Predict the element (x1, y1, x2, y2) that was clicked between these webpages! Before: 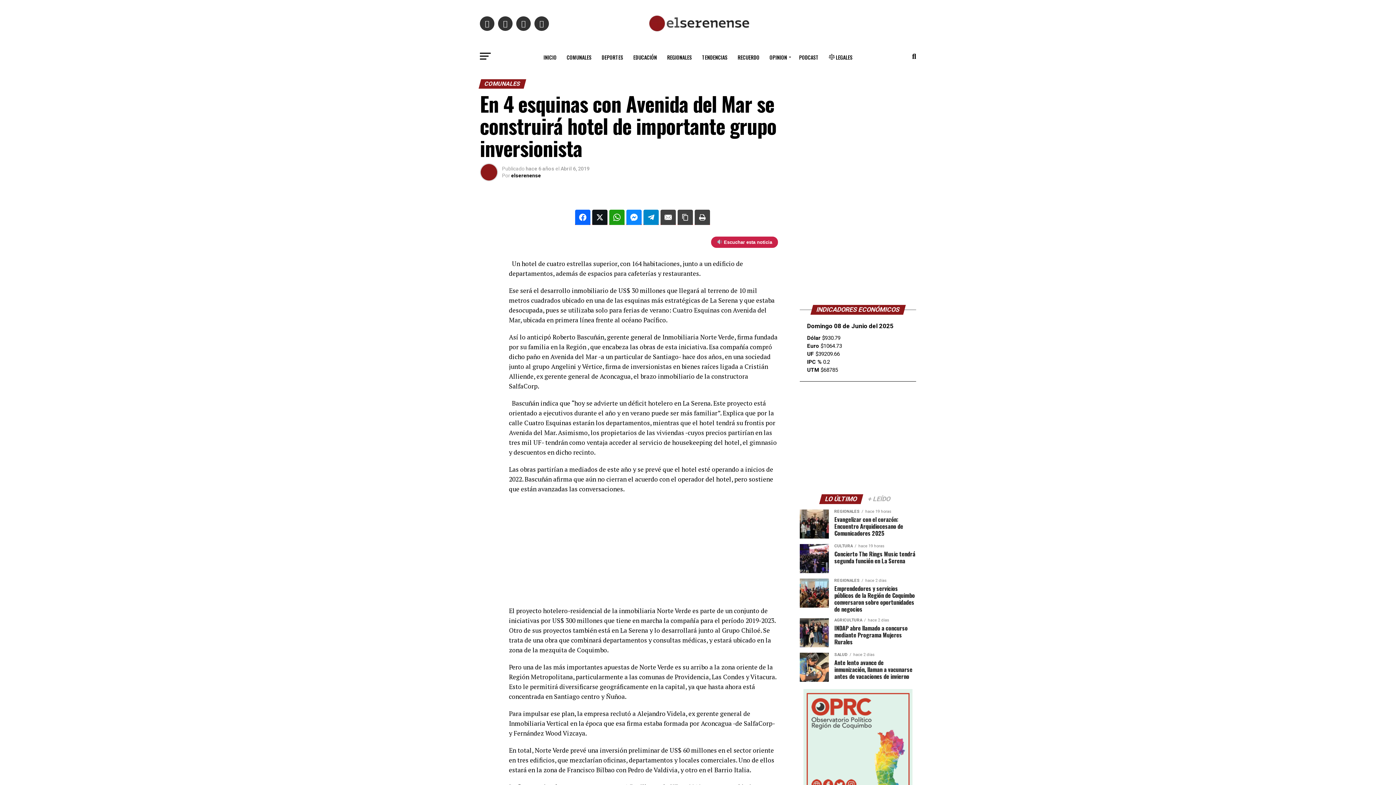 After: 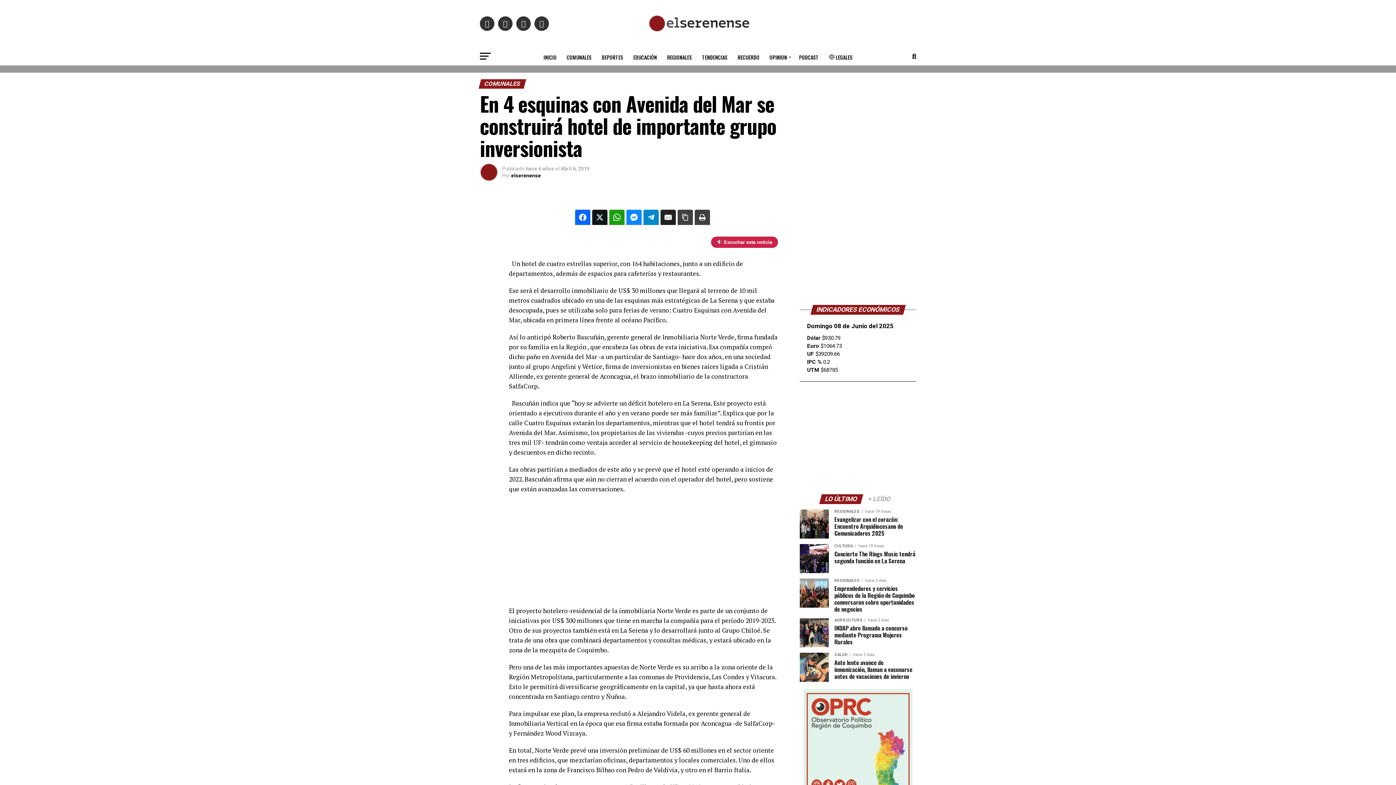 Action: bbox: (660, 209, 676, 225)